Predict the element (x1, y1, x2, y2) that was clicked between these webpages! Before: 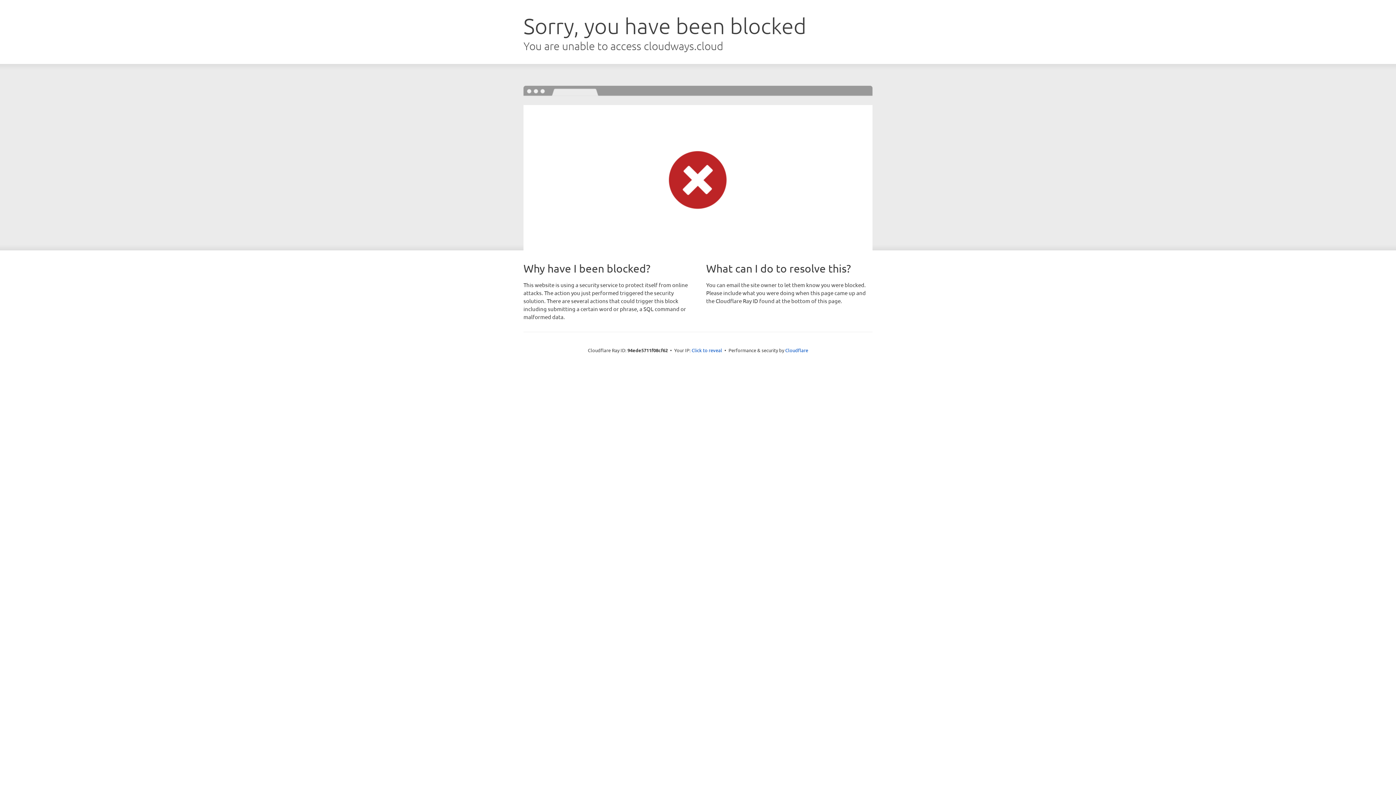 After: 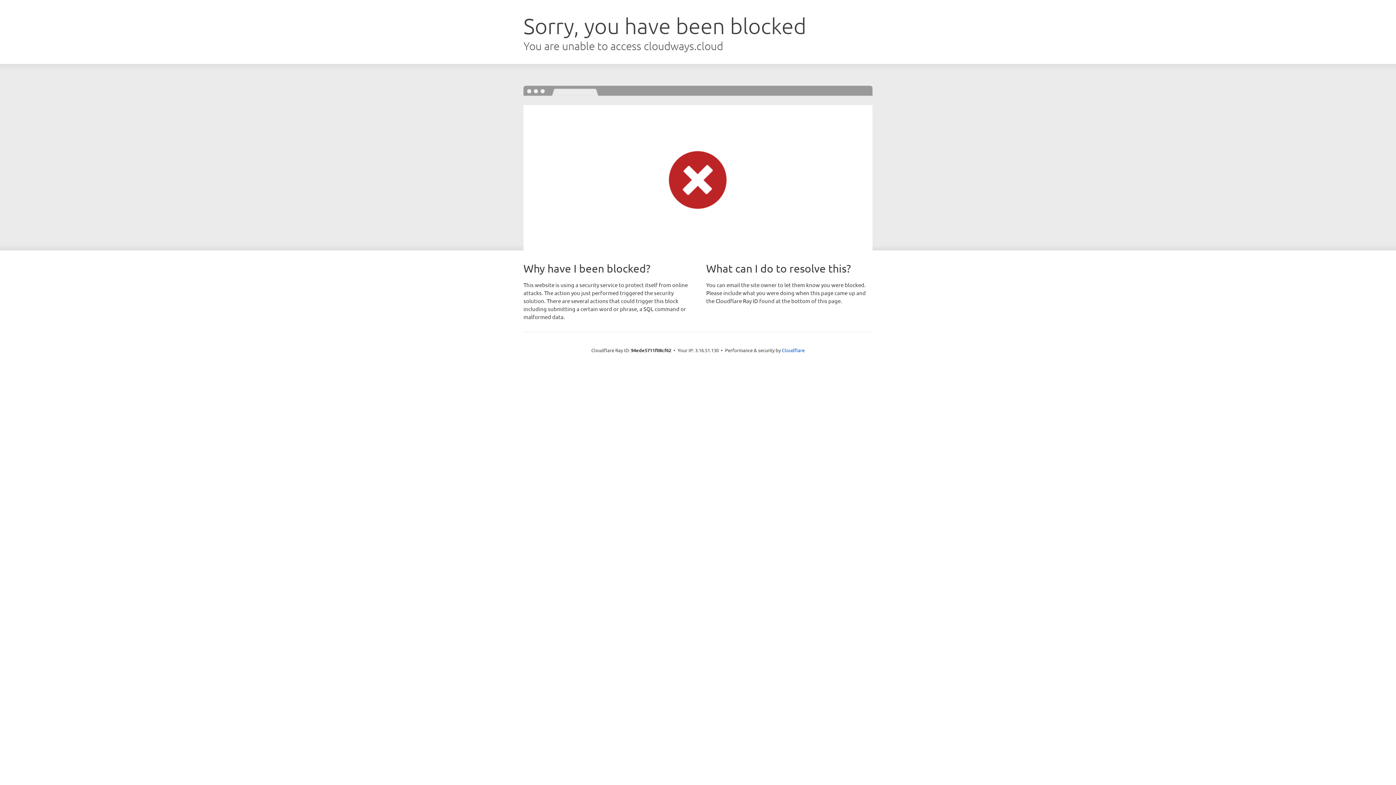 Action: label: Click to reveal bbox: (691, 346, 722, 353)